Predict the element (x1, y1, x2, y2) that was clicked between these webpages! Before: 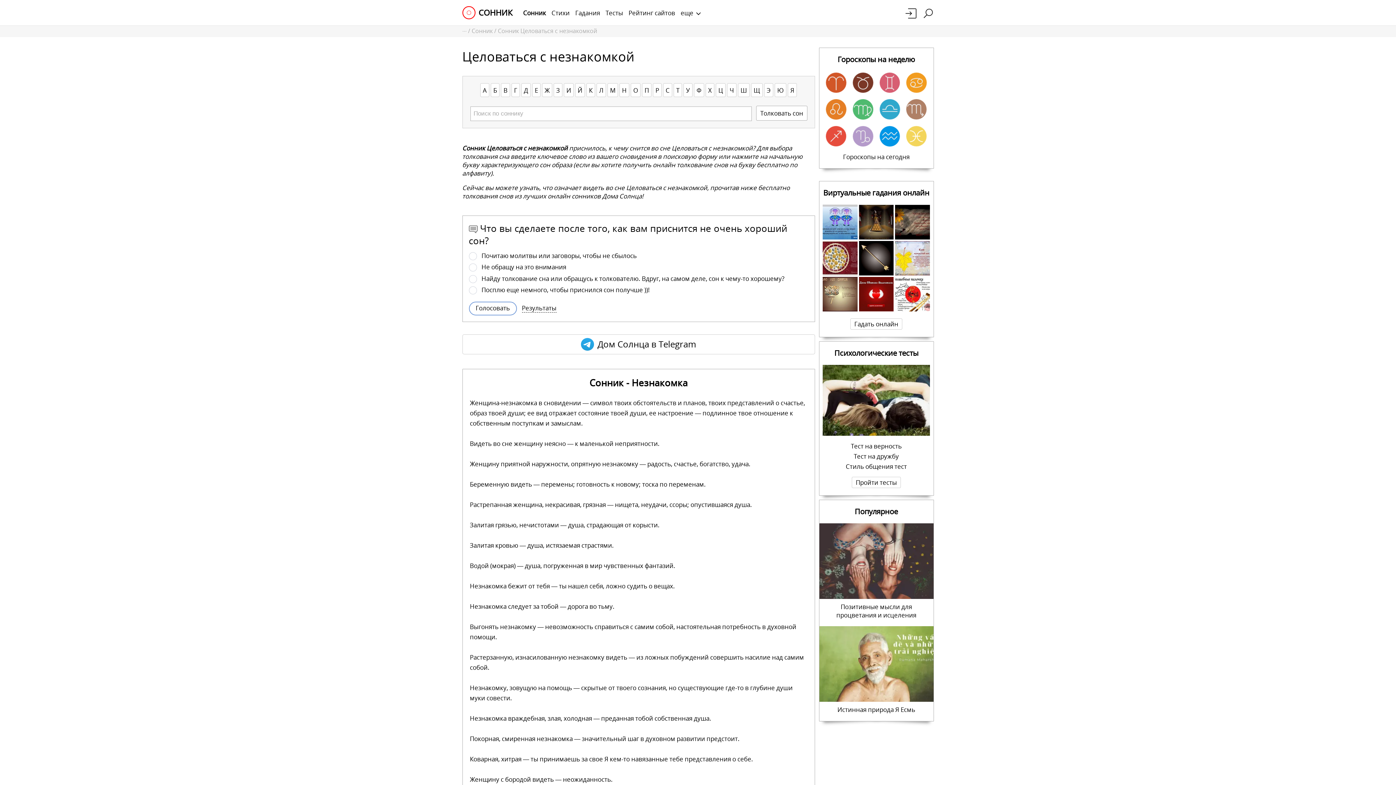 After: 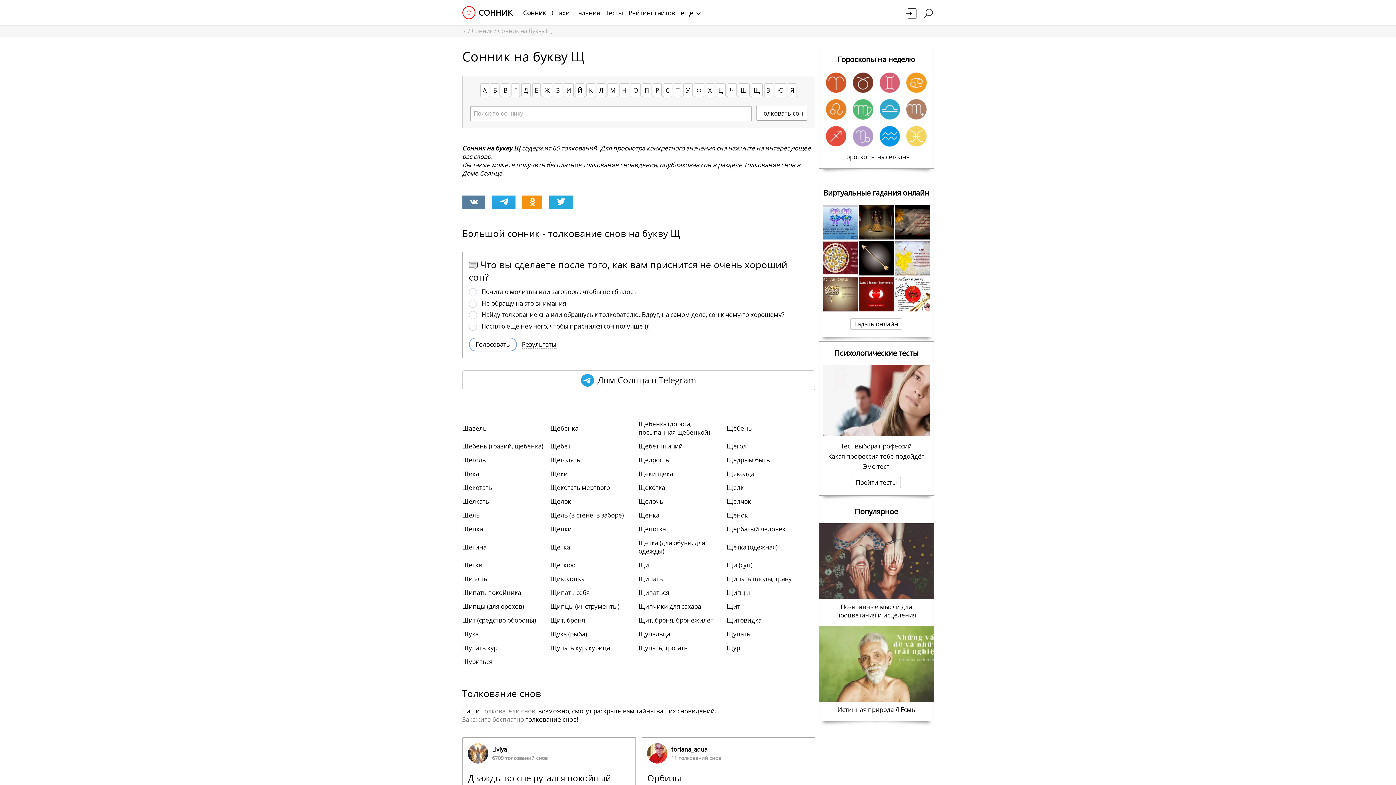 Action: label: Щ bbox: (751, 83, 762, 97)